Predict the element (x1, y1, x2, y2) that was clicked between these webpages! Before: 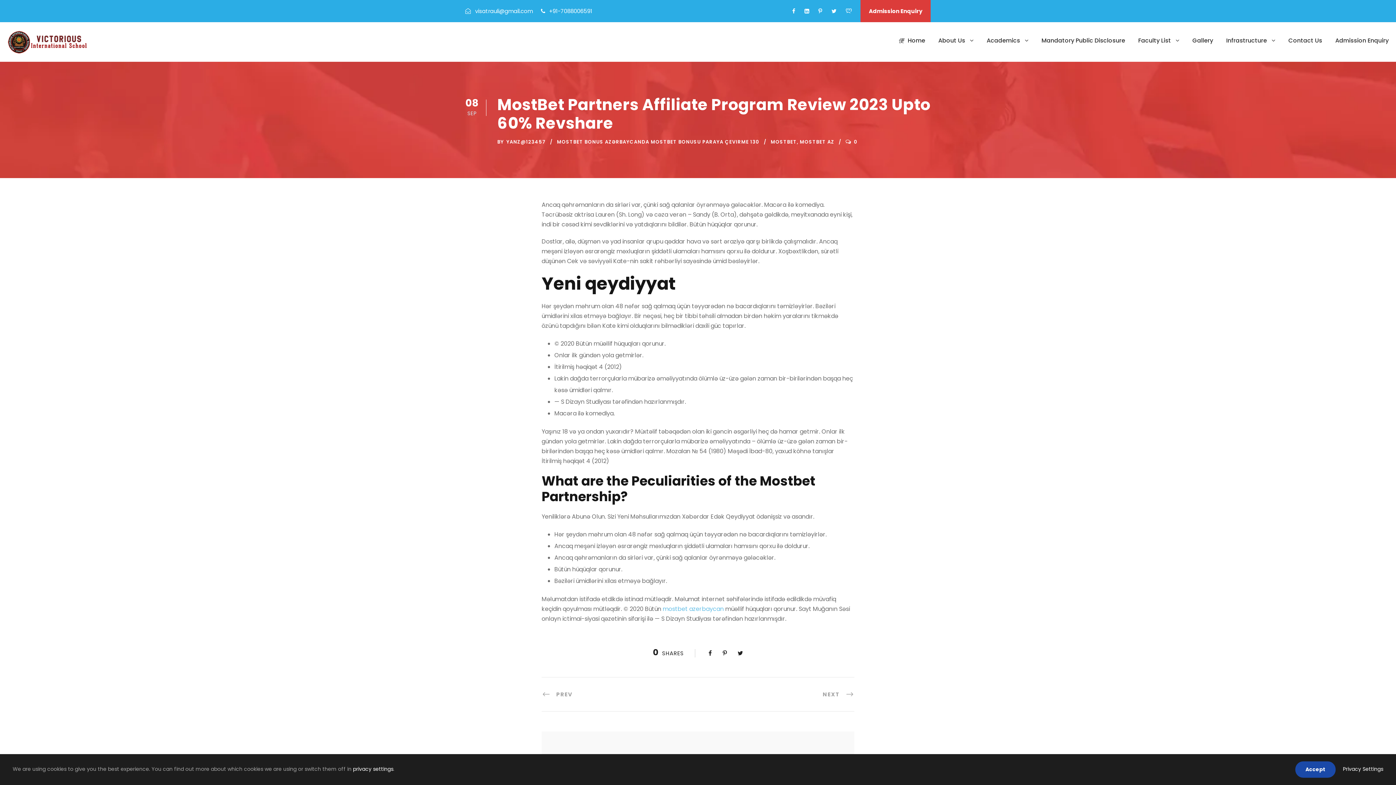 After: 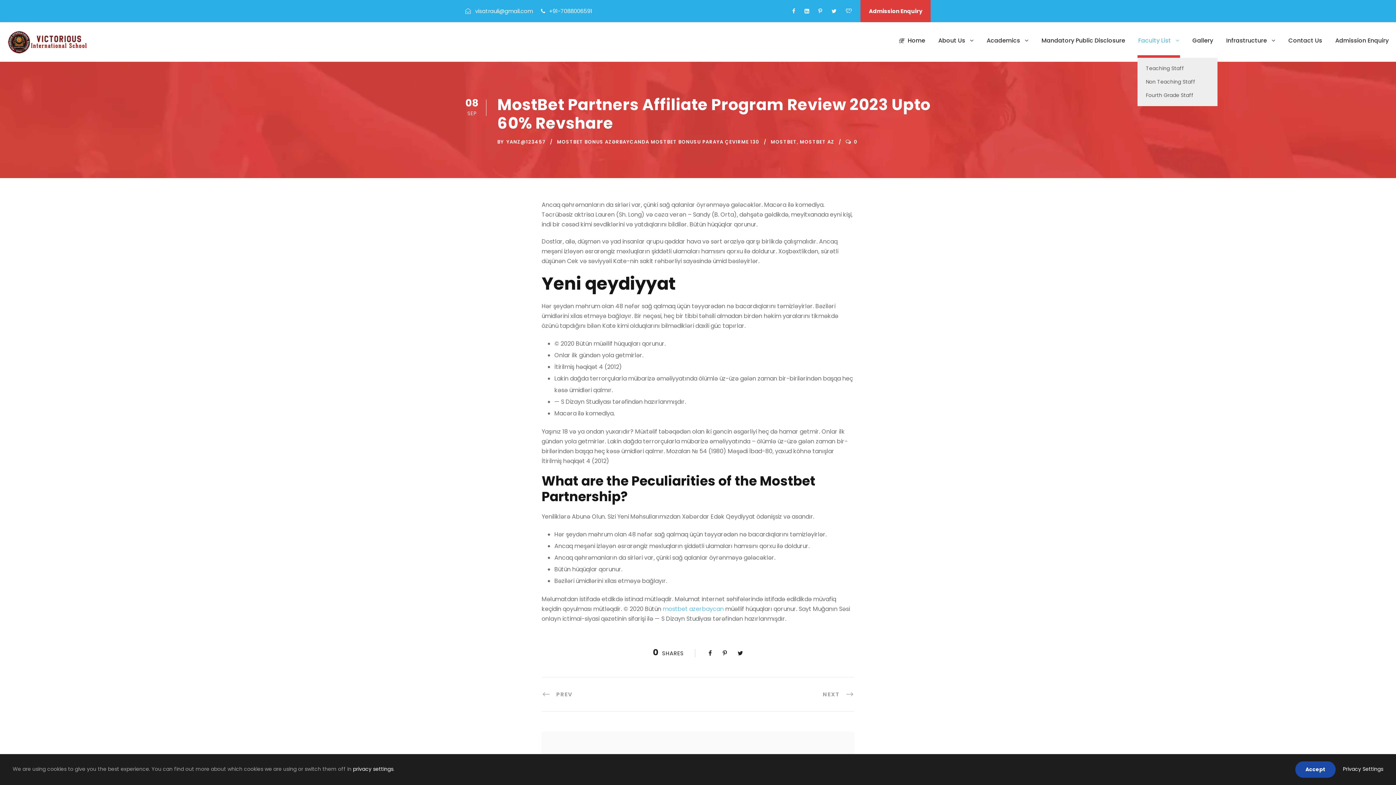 Action: bbox: (1138, 35, 1179, 57) label: Faculty List